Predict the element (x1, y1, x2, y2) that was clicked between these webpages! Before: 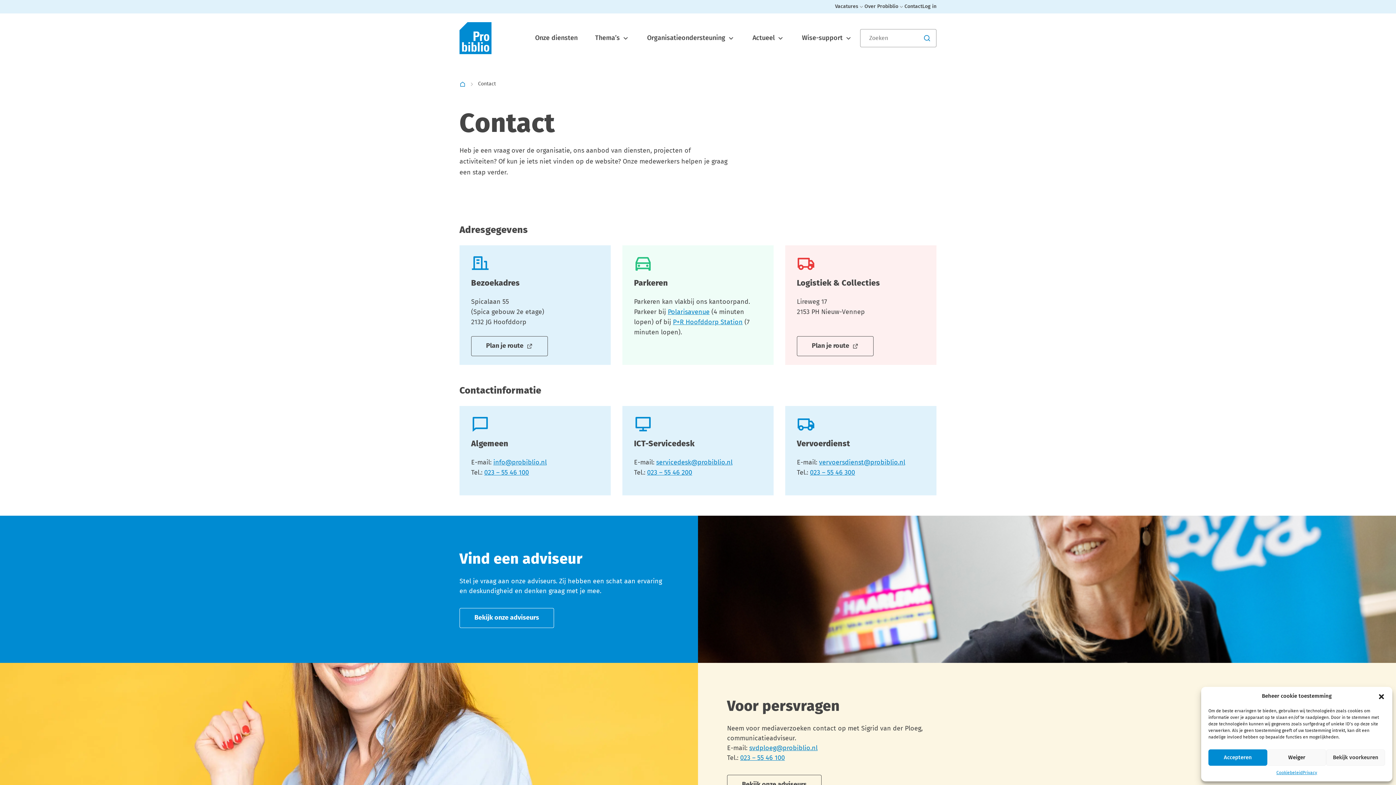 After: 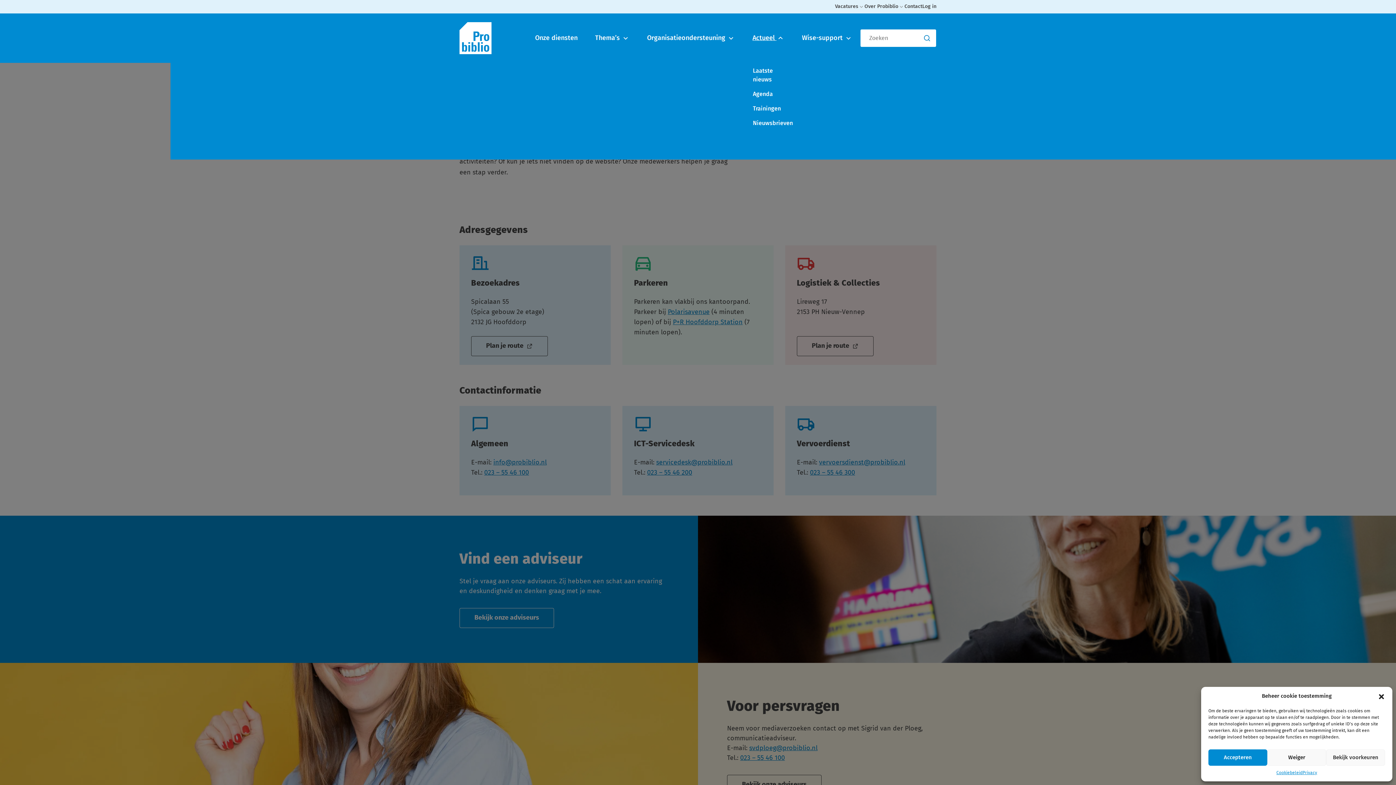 Action: bbox: (744, 34, 793, 41) label: Actueel 